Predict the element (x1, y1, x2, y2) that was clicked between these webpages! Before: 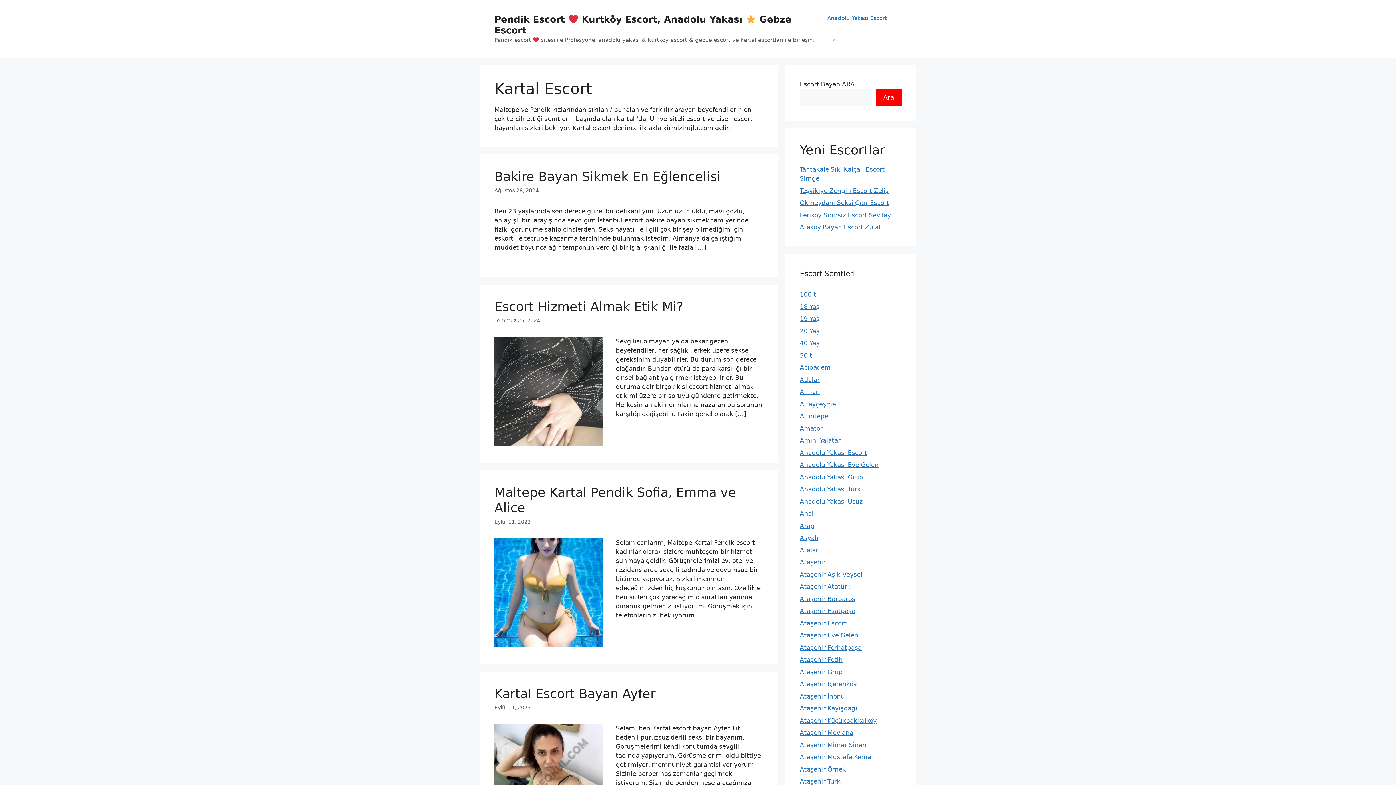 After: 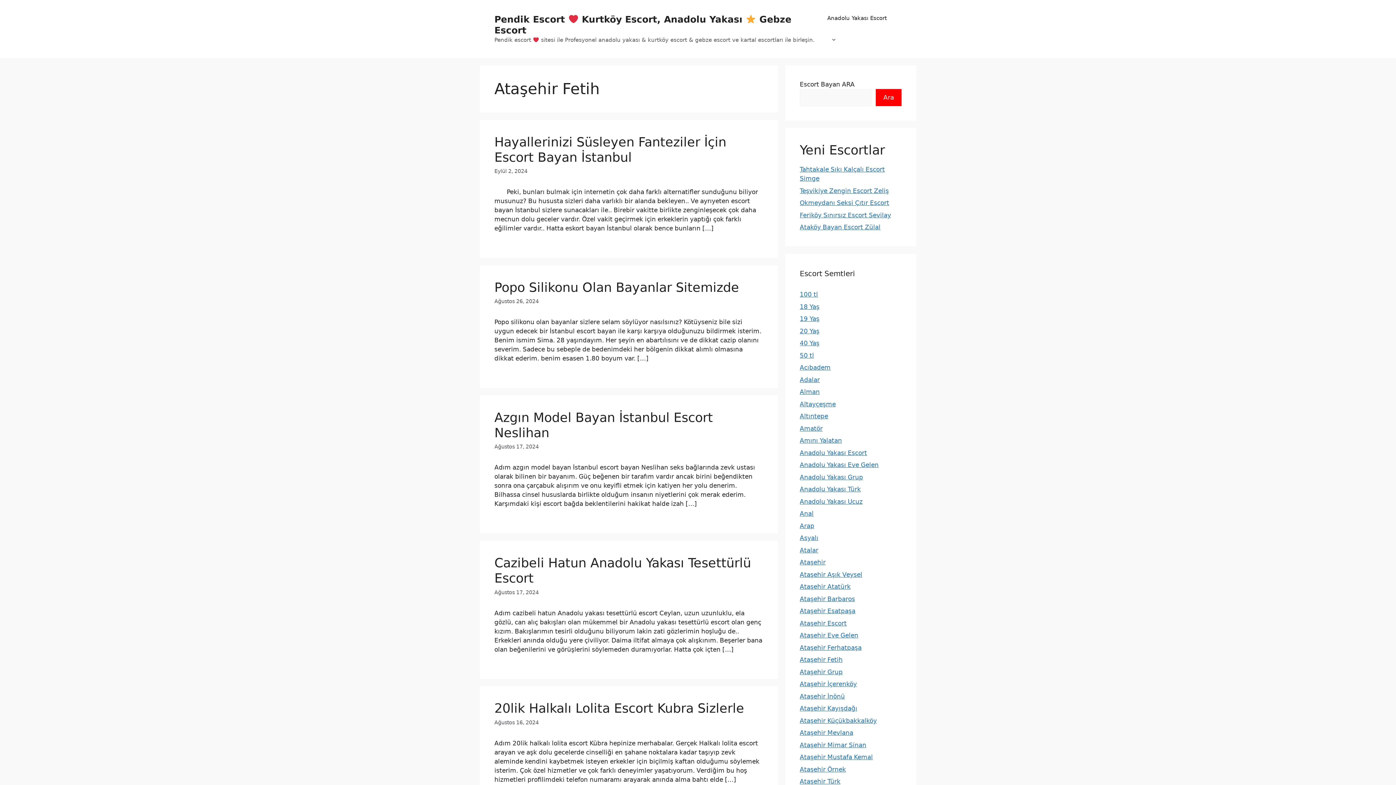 Action: label: Ataşehir Fetih bbox: (800, 656, 842, 663)